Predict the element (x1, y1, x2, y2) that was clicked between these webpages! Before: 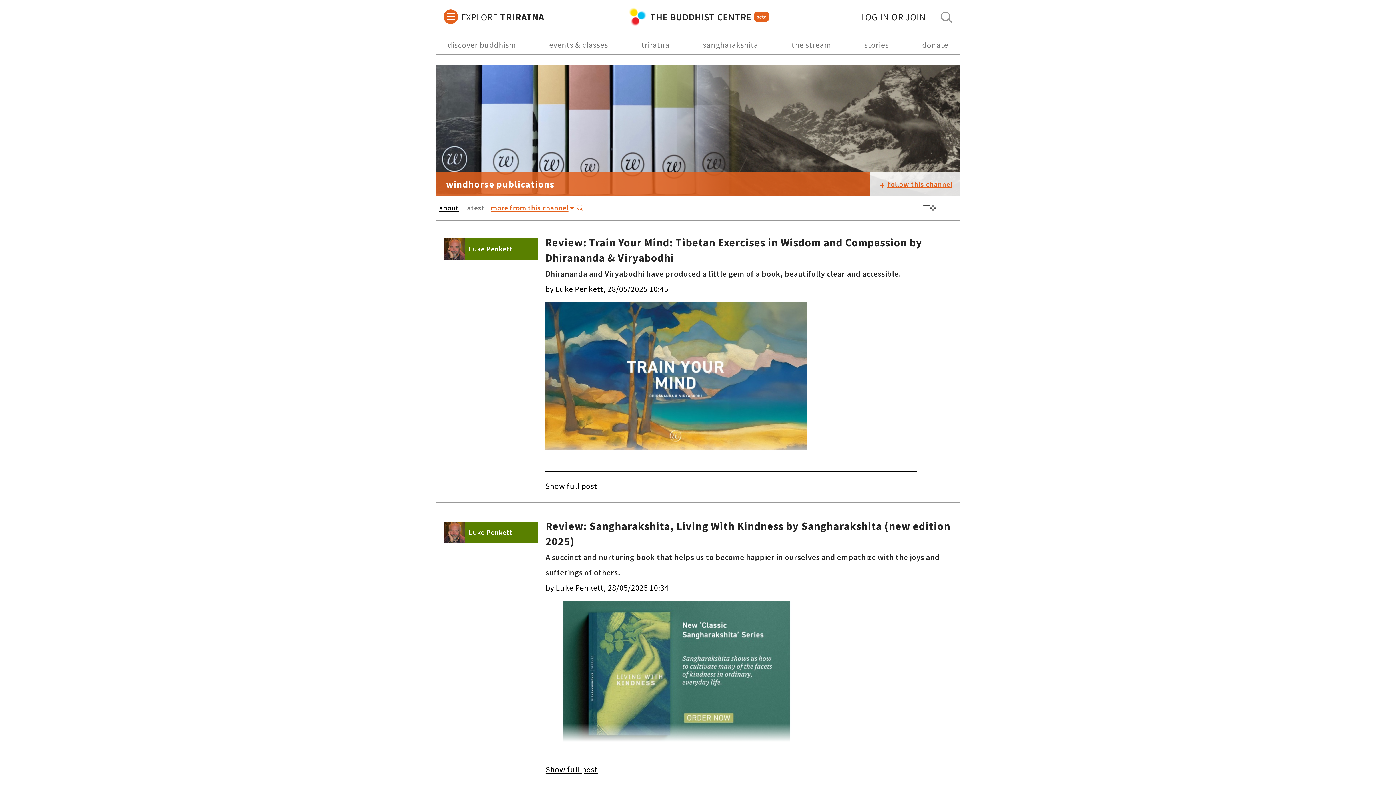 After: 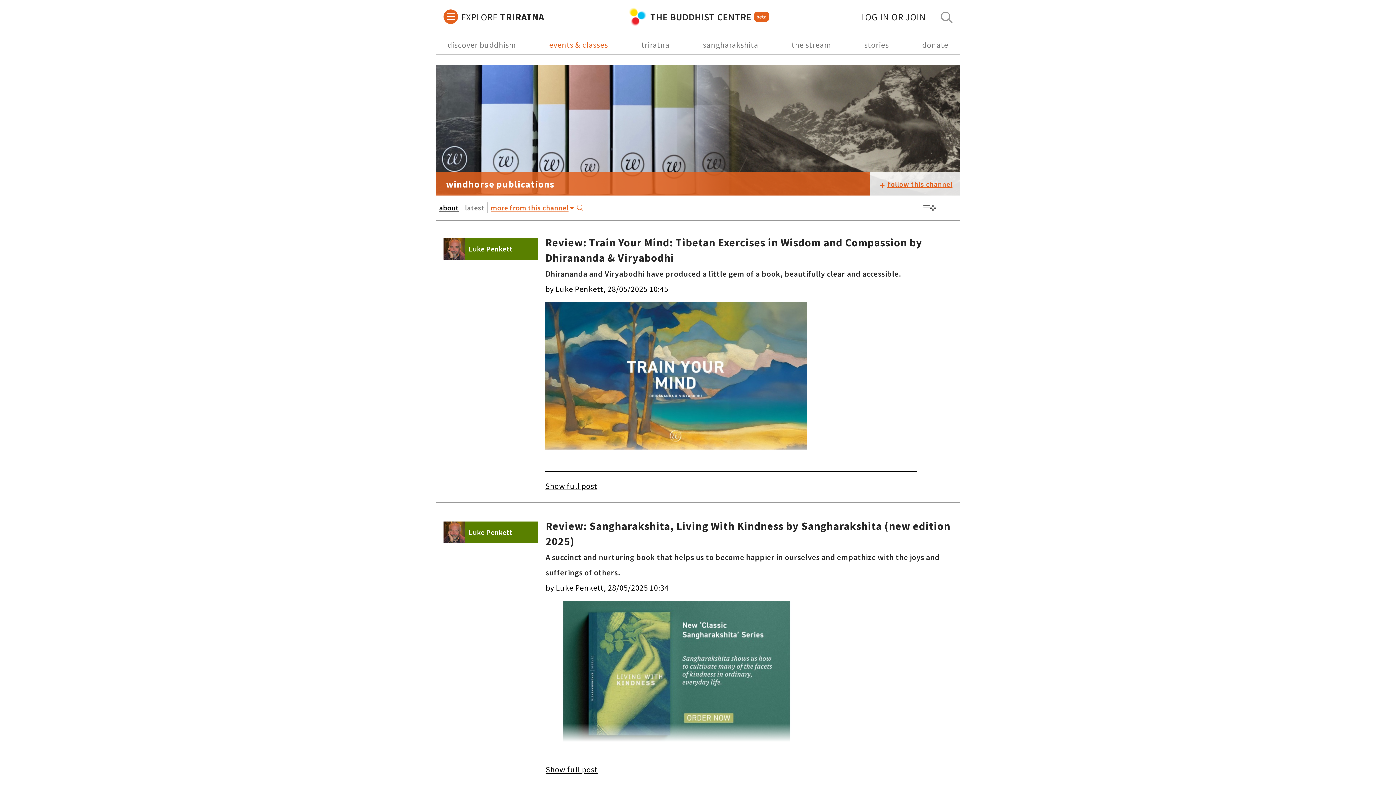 Action: bbox: (545, 35, 612, 54) label: events & classes